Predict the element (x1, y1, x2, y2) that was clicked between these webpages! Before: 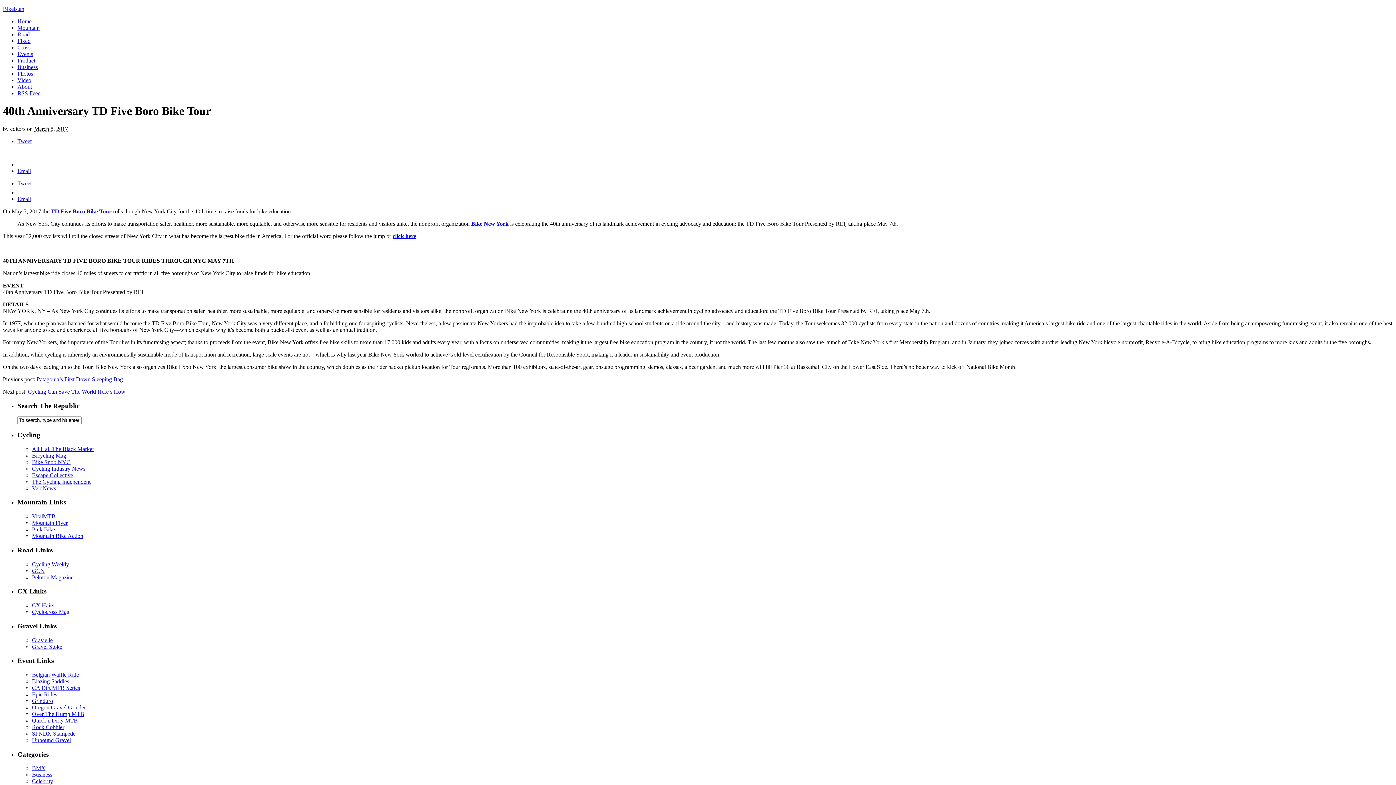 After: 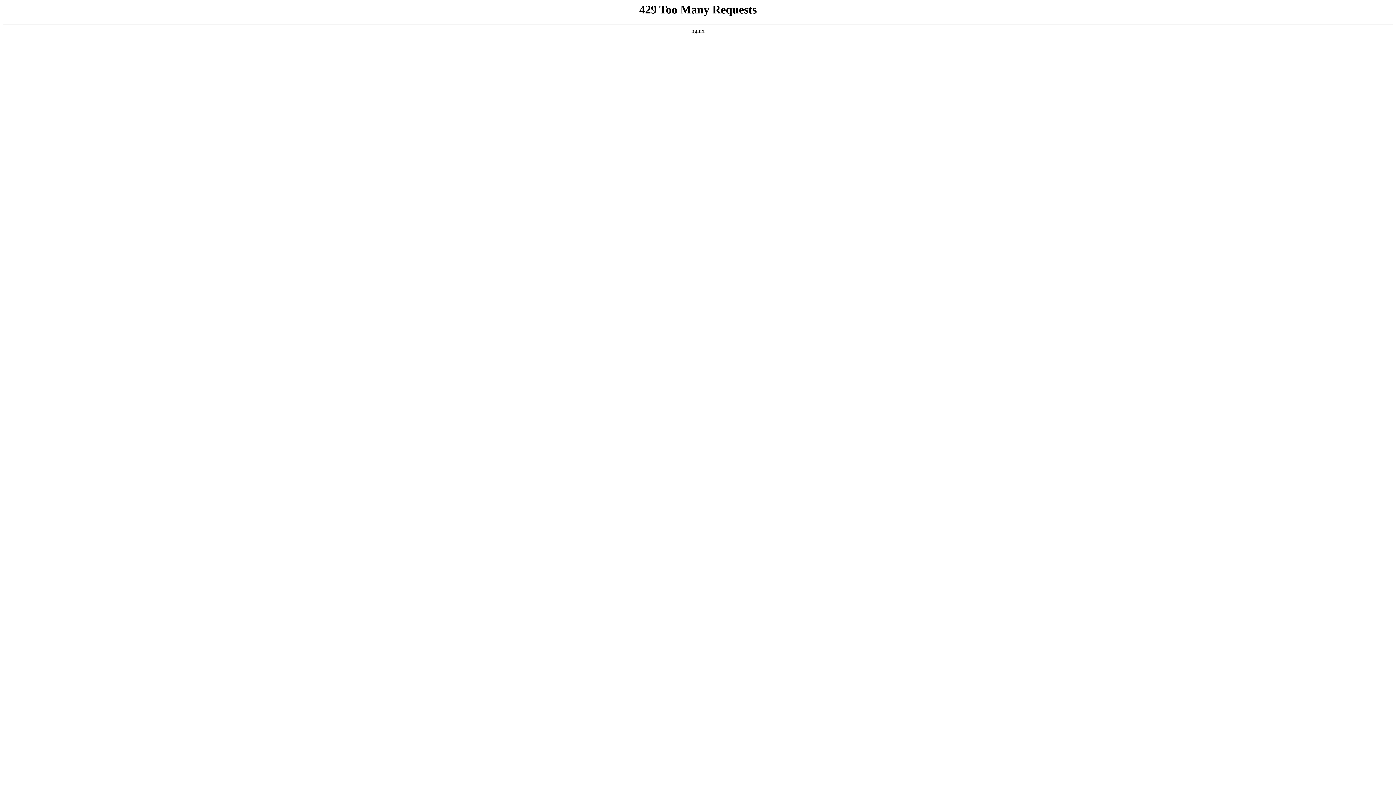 Action: bbox: (392, 233, 416, 239) label: click here